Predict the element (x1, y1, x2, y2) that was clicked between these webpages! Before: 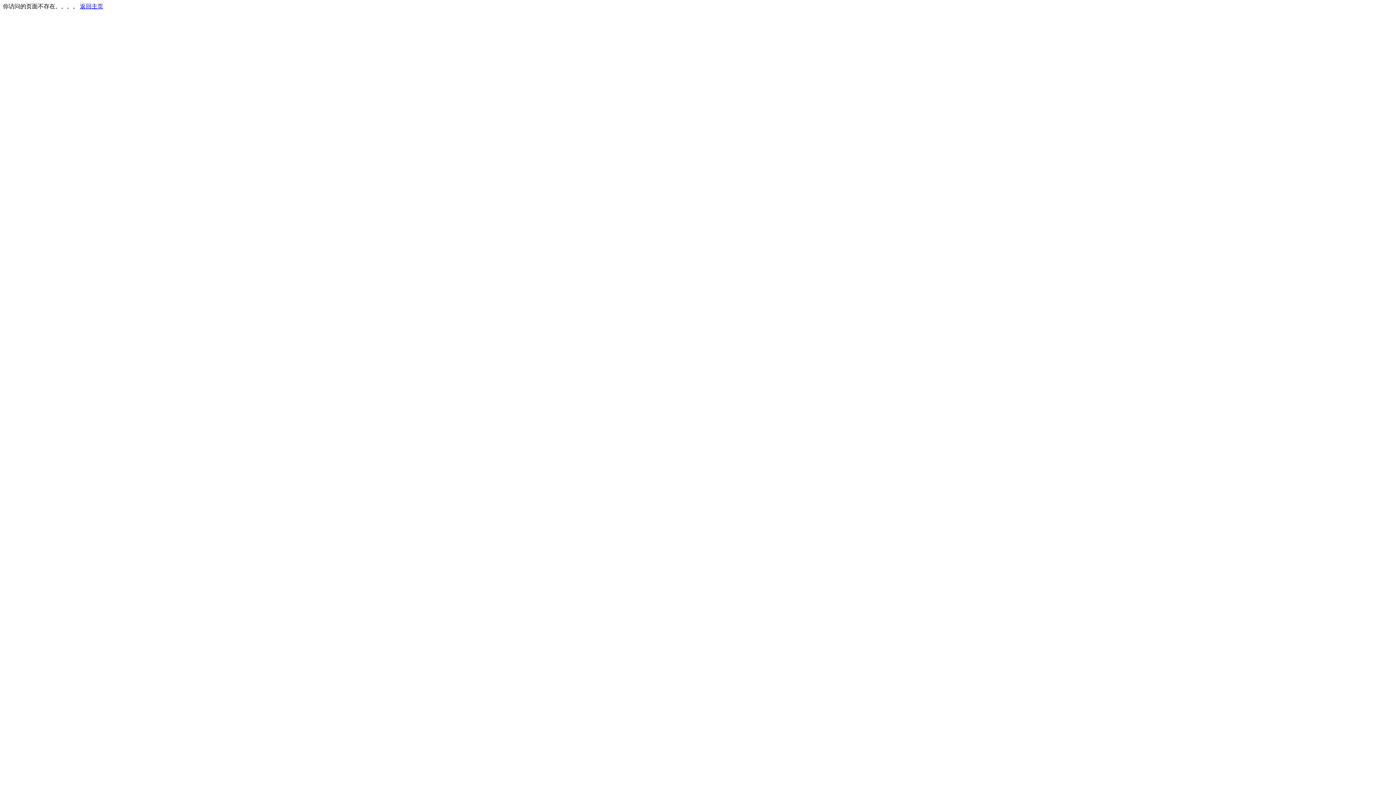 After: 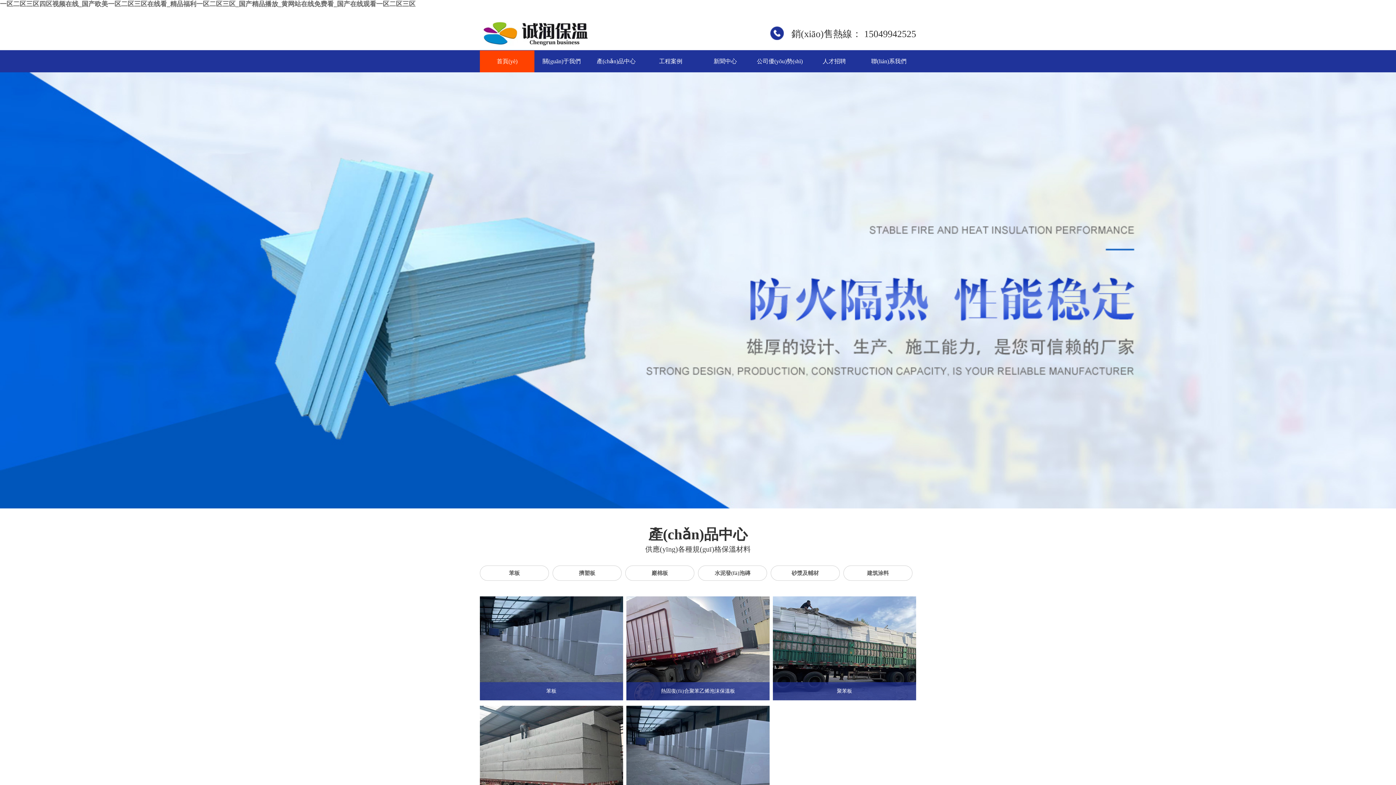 Action: bbox: (80, 3, 103, 9) label: 返回主页